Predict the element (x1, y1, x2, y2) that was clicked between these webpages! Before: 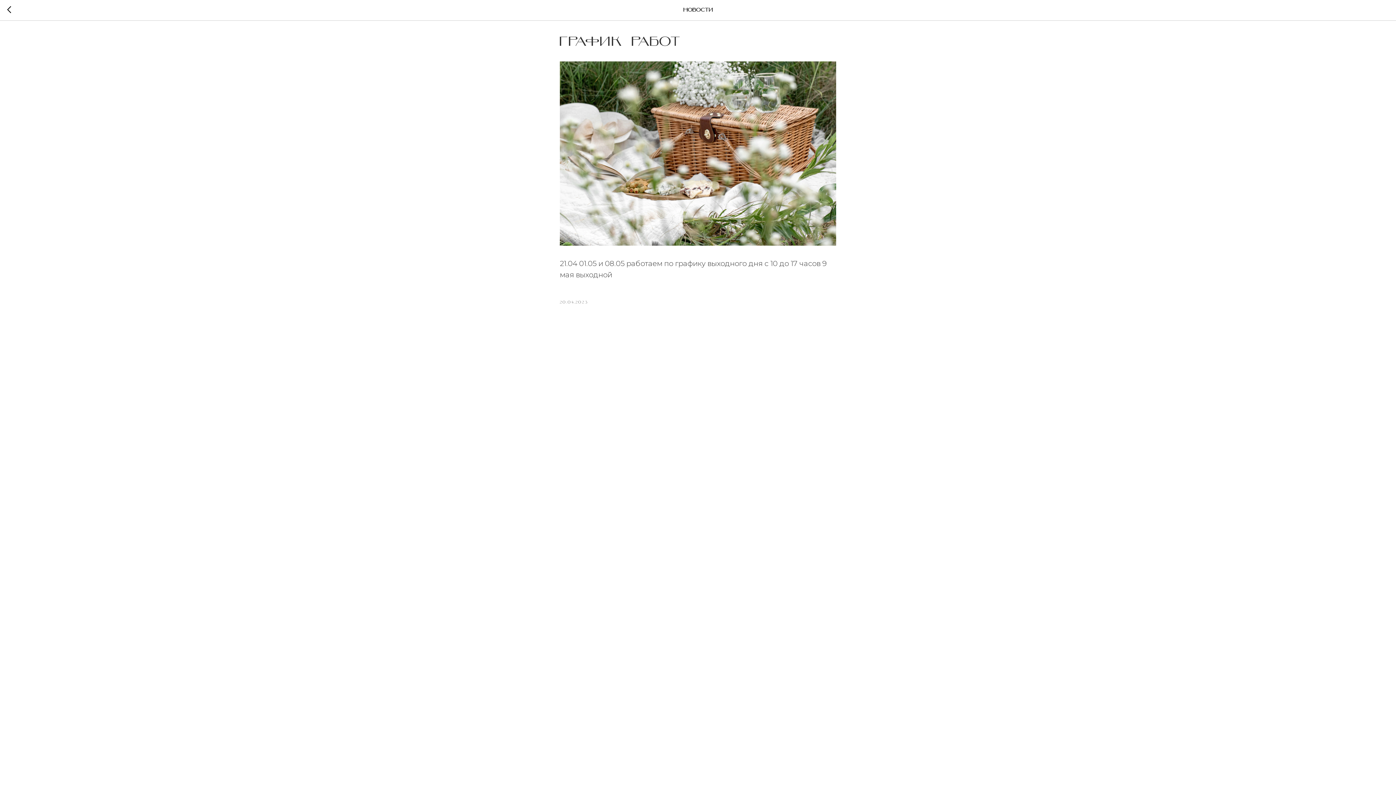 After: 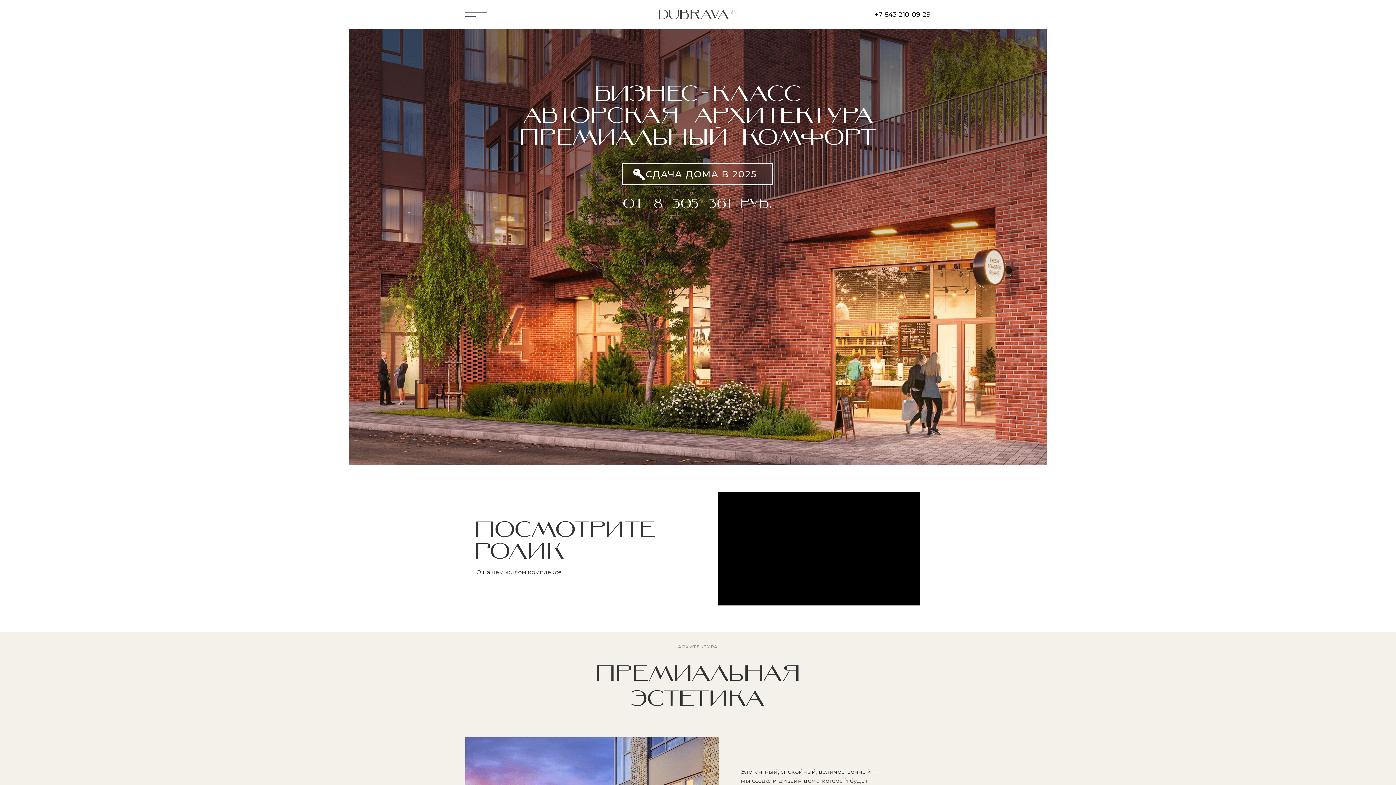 Action: bbox: (7, 6, 15, 14)